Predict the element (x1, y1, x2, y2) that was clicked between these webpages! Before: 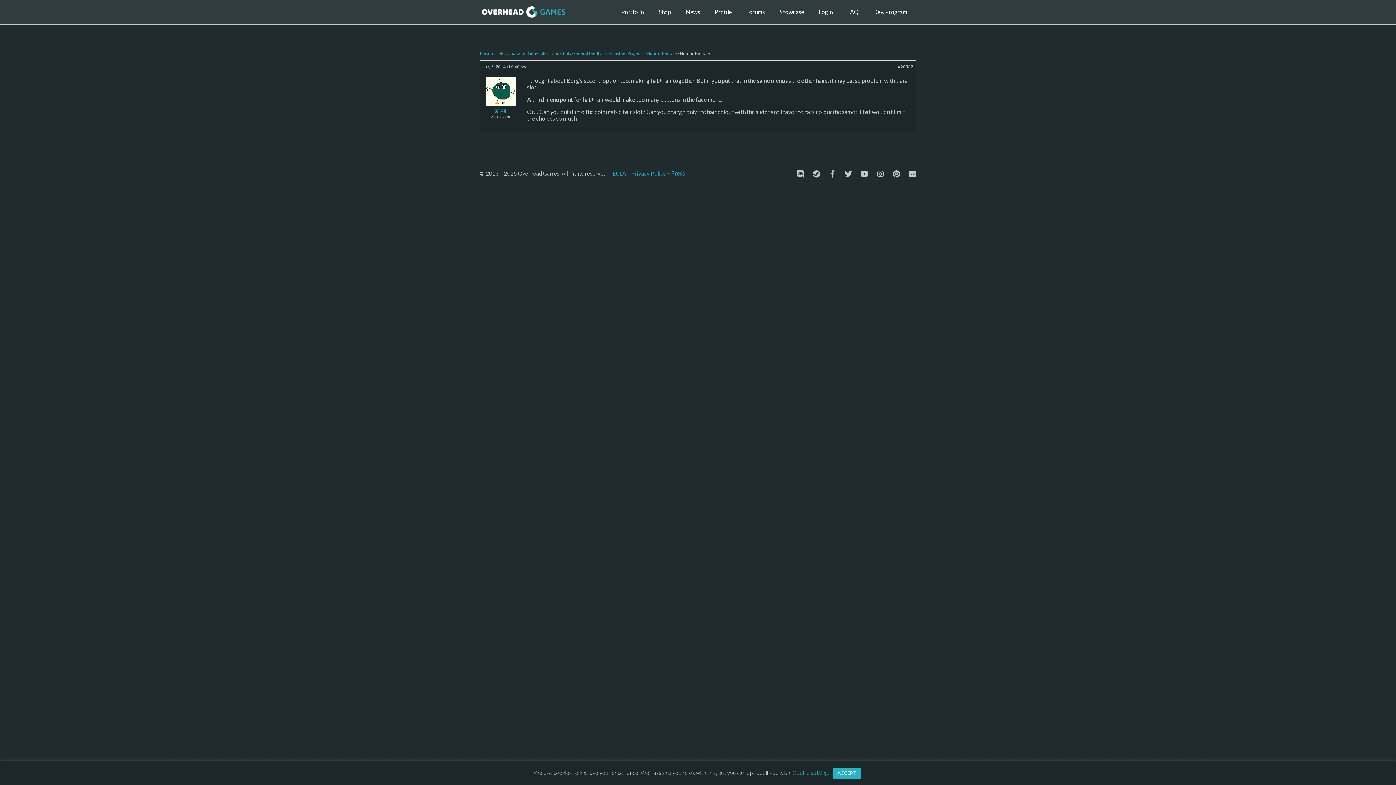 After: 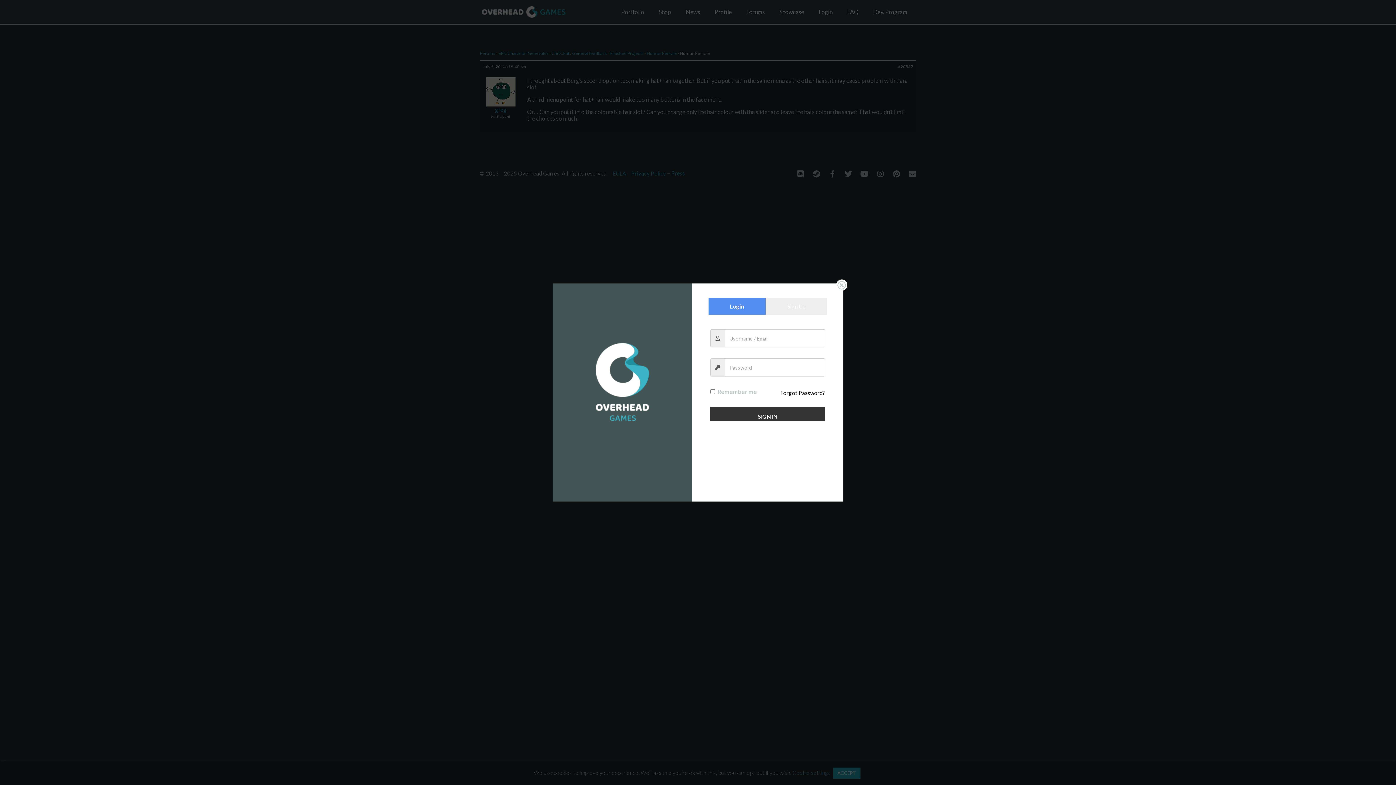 Action: label: Login bbox: (811, 3, 839, 20)